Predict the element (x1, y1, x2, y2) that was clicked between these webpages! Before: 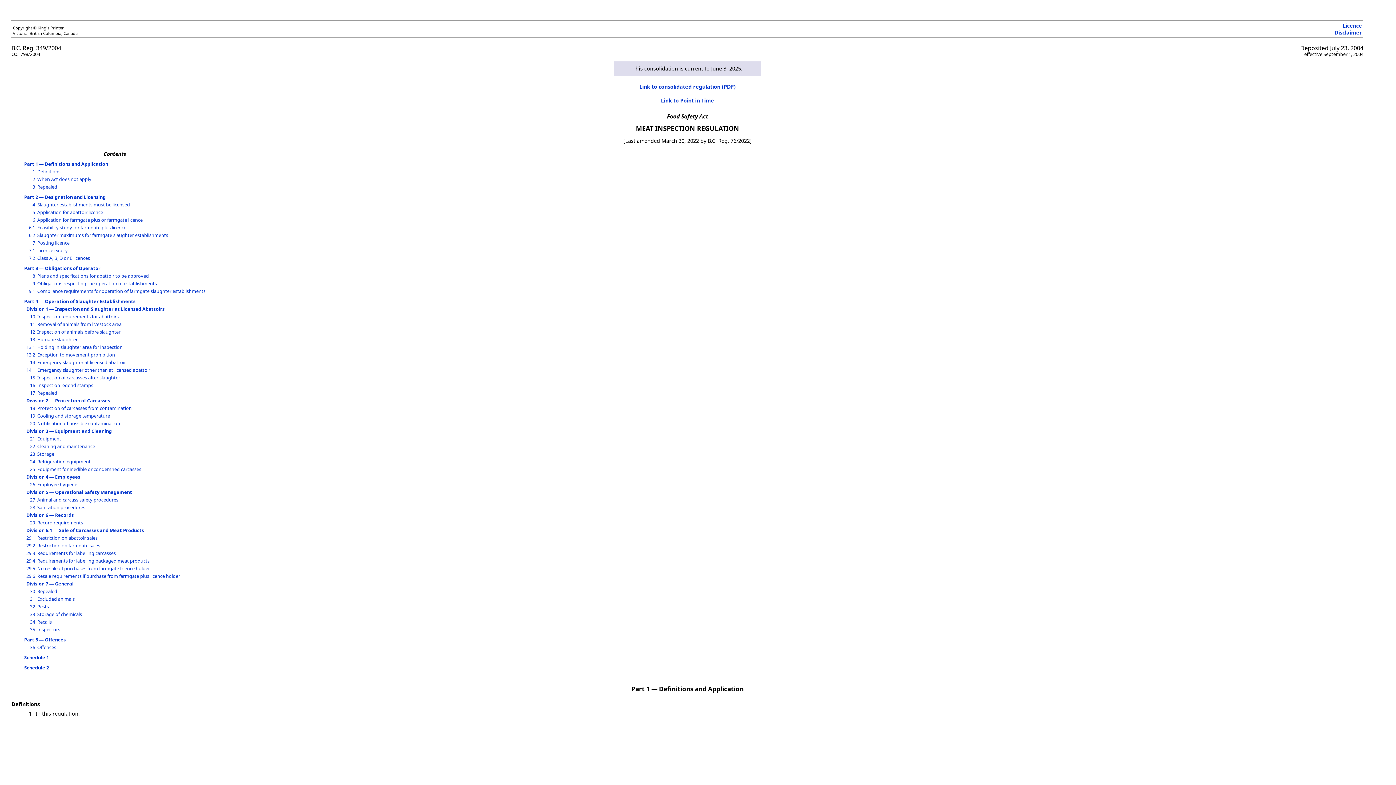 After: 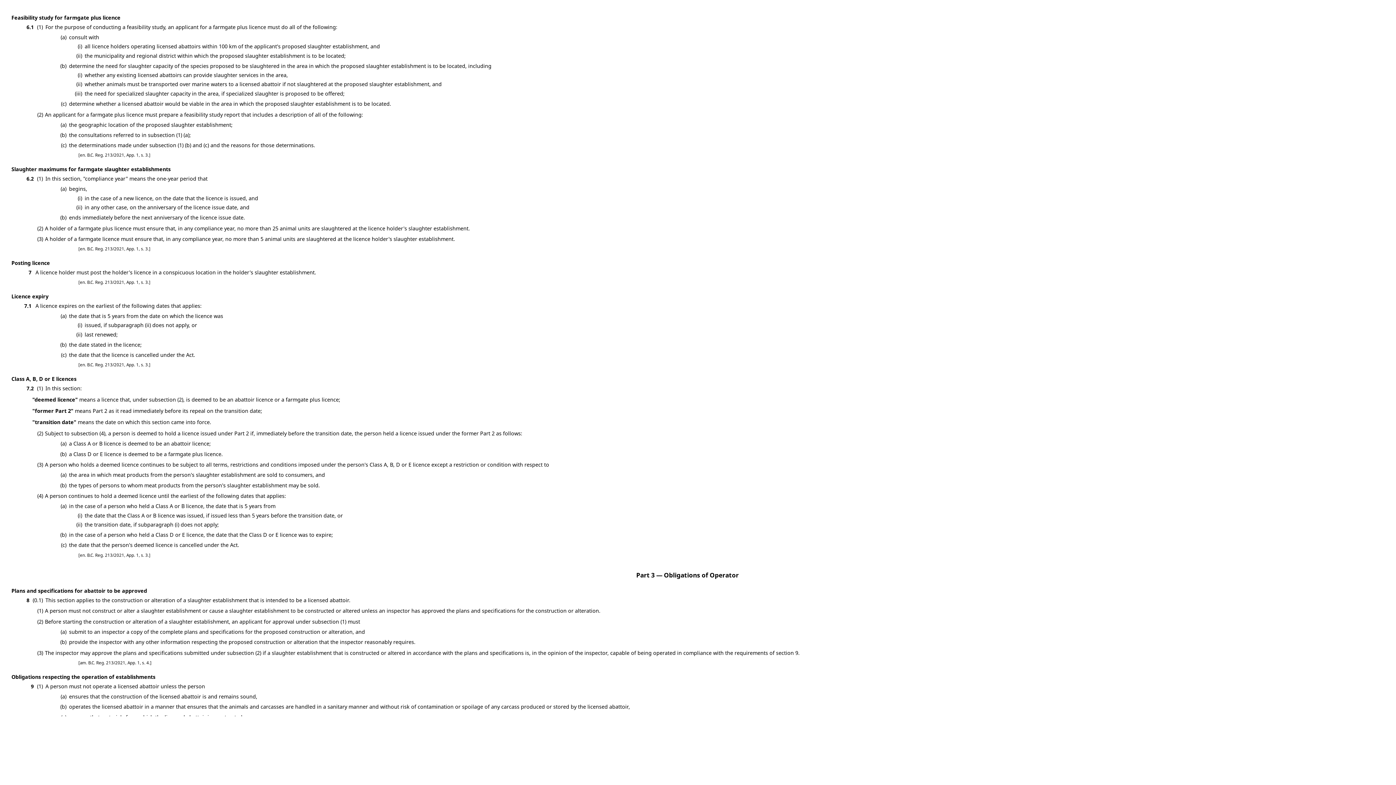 Action: label: 6.1 bbox: (28, 224, 35, 230)